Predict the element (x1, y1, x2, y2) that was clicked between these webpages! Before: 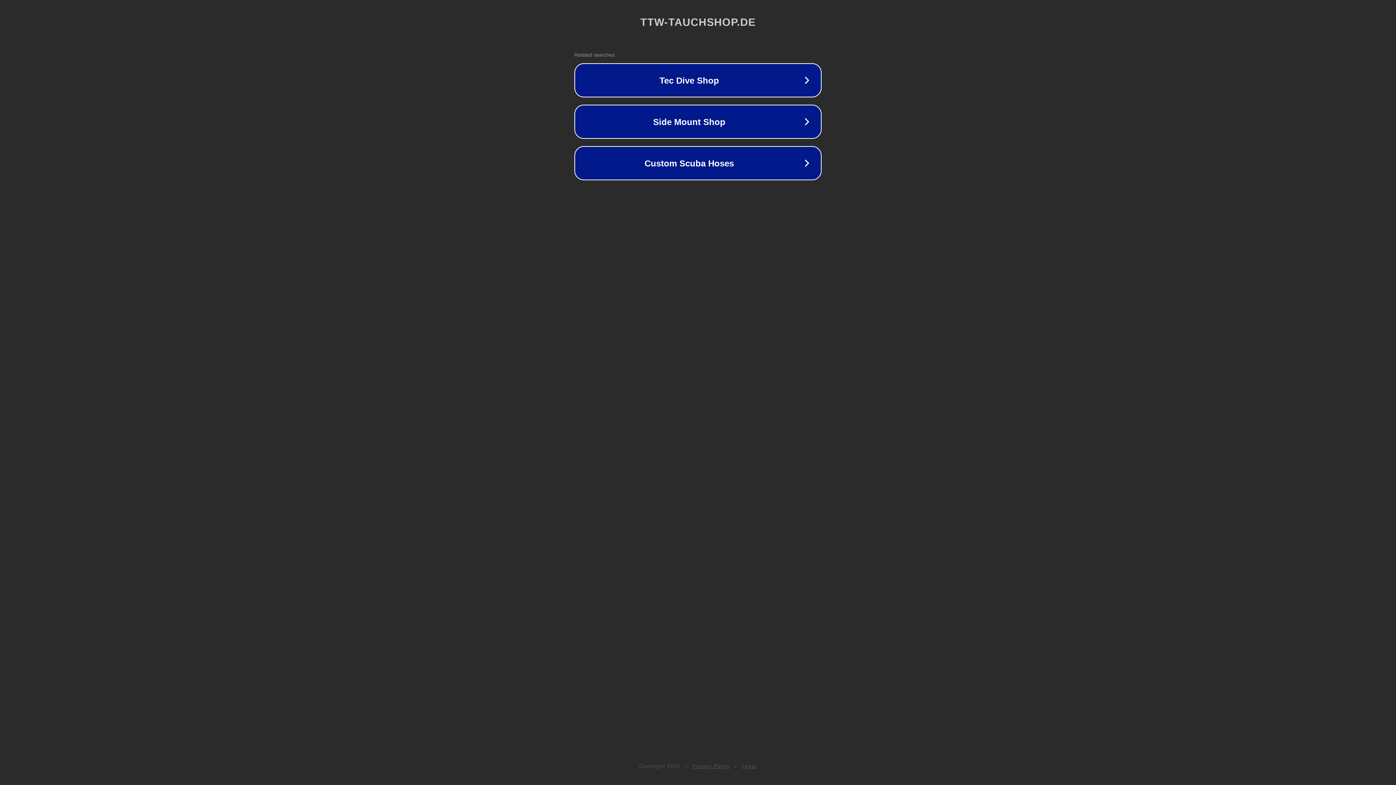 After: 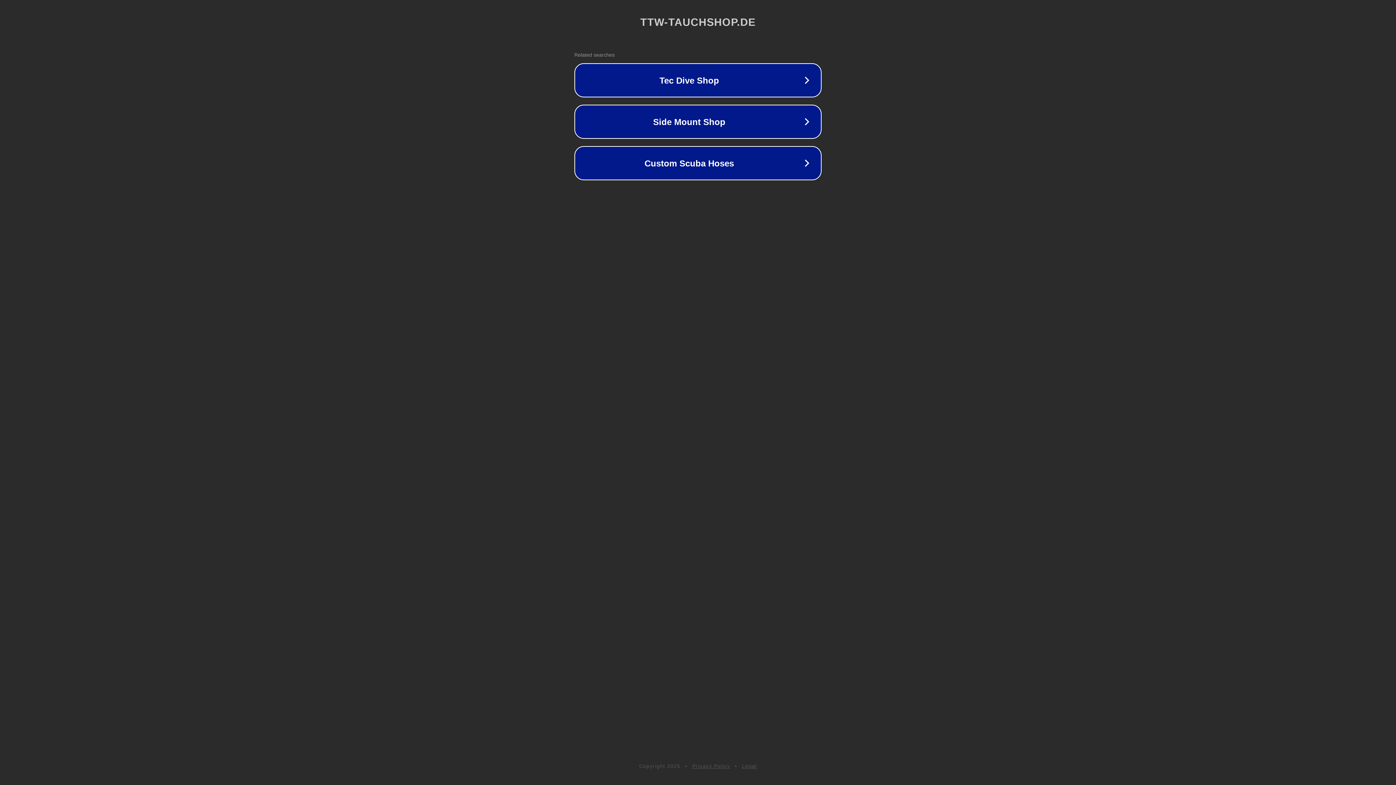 Action: label: Legal bbox: (742, 763, 757, 769)